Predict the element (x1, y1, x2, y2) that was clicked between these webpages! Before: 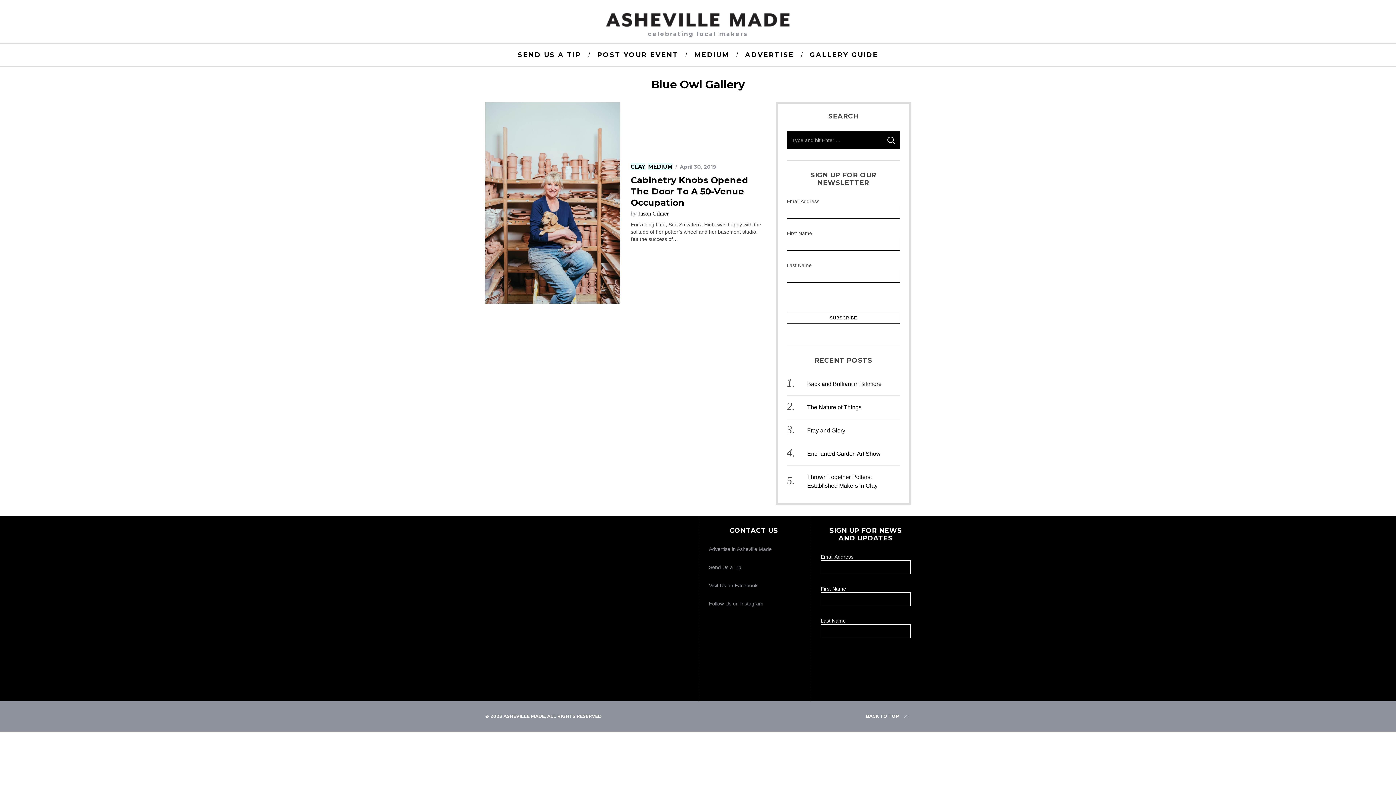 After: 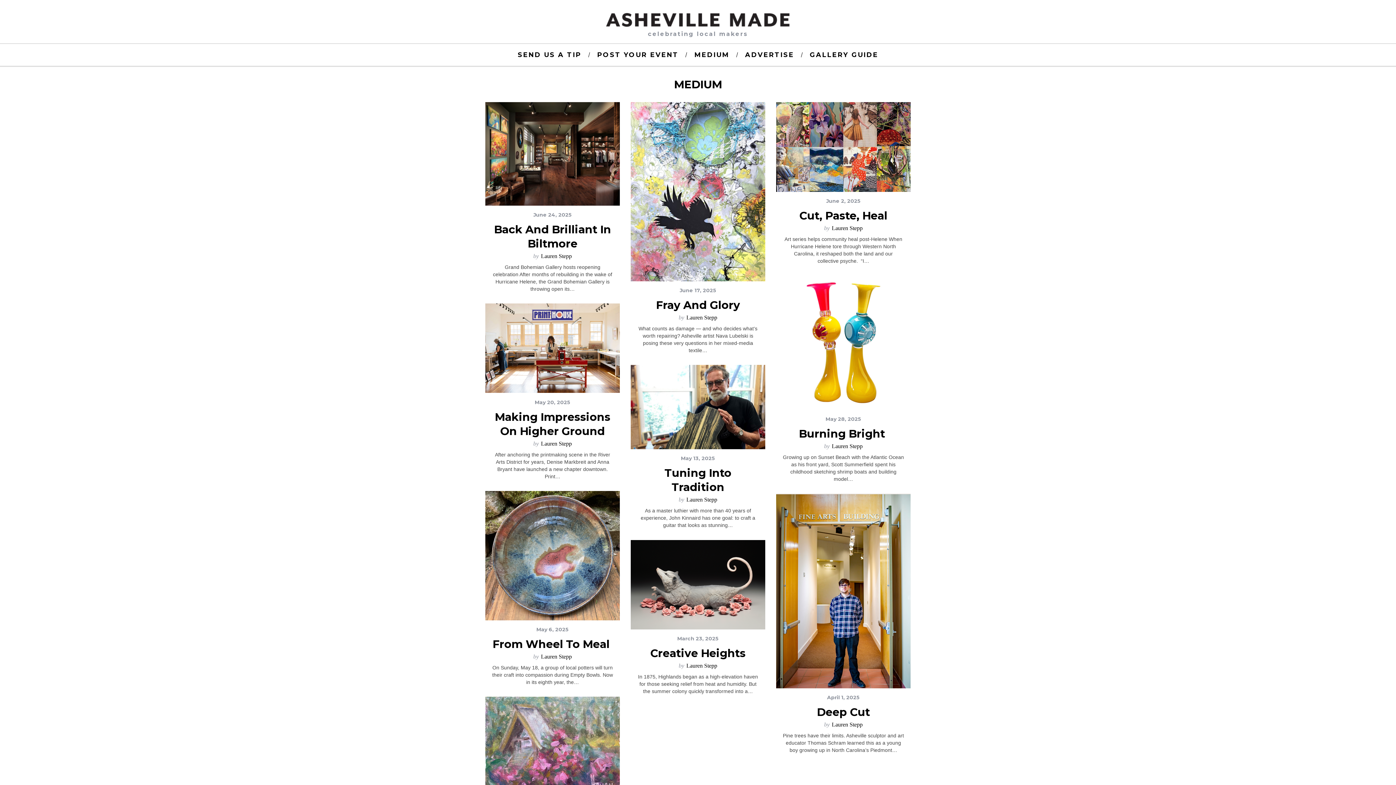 Action: label: MEDIUM bbox: (686, 44, 737, 65)